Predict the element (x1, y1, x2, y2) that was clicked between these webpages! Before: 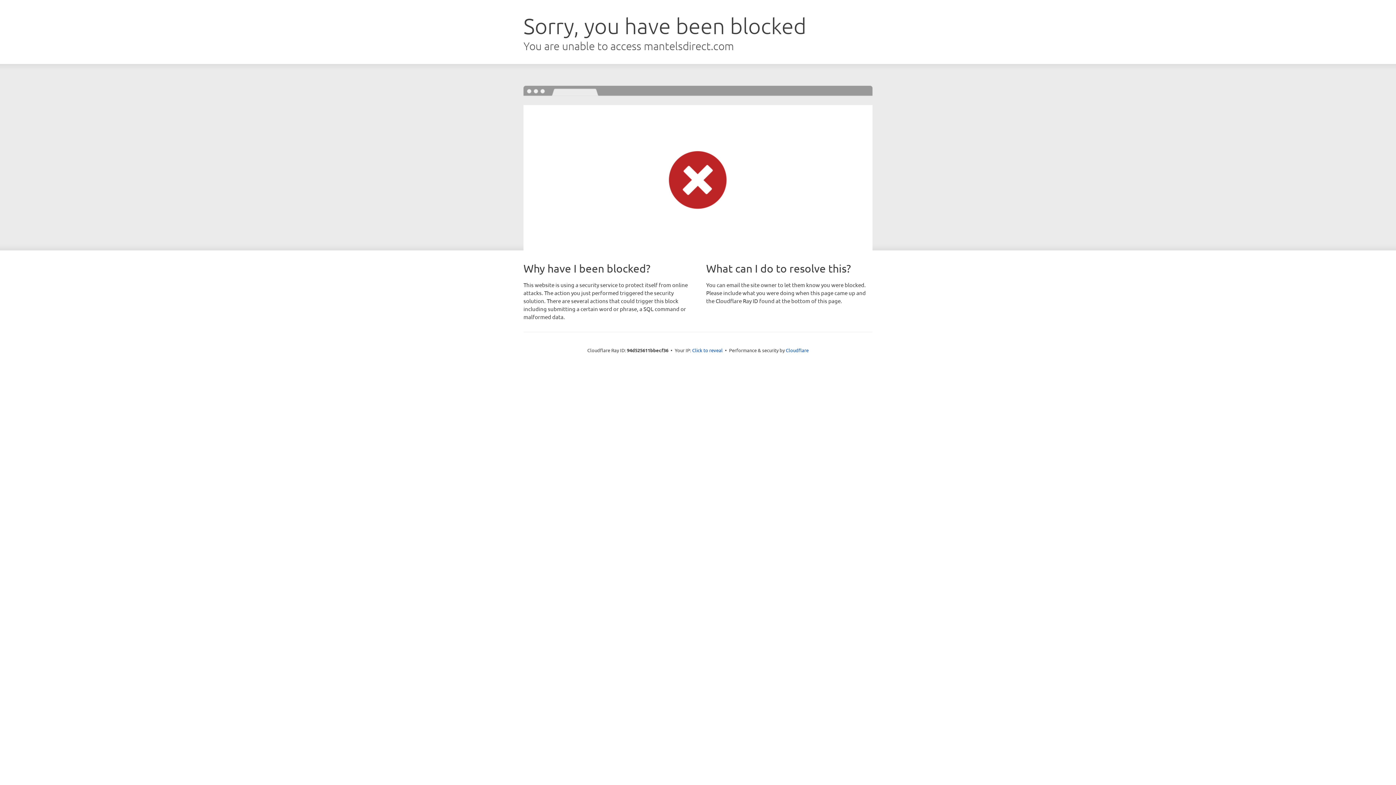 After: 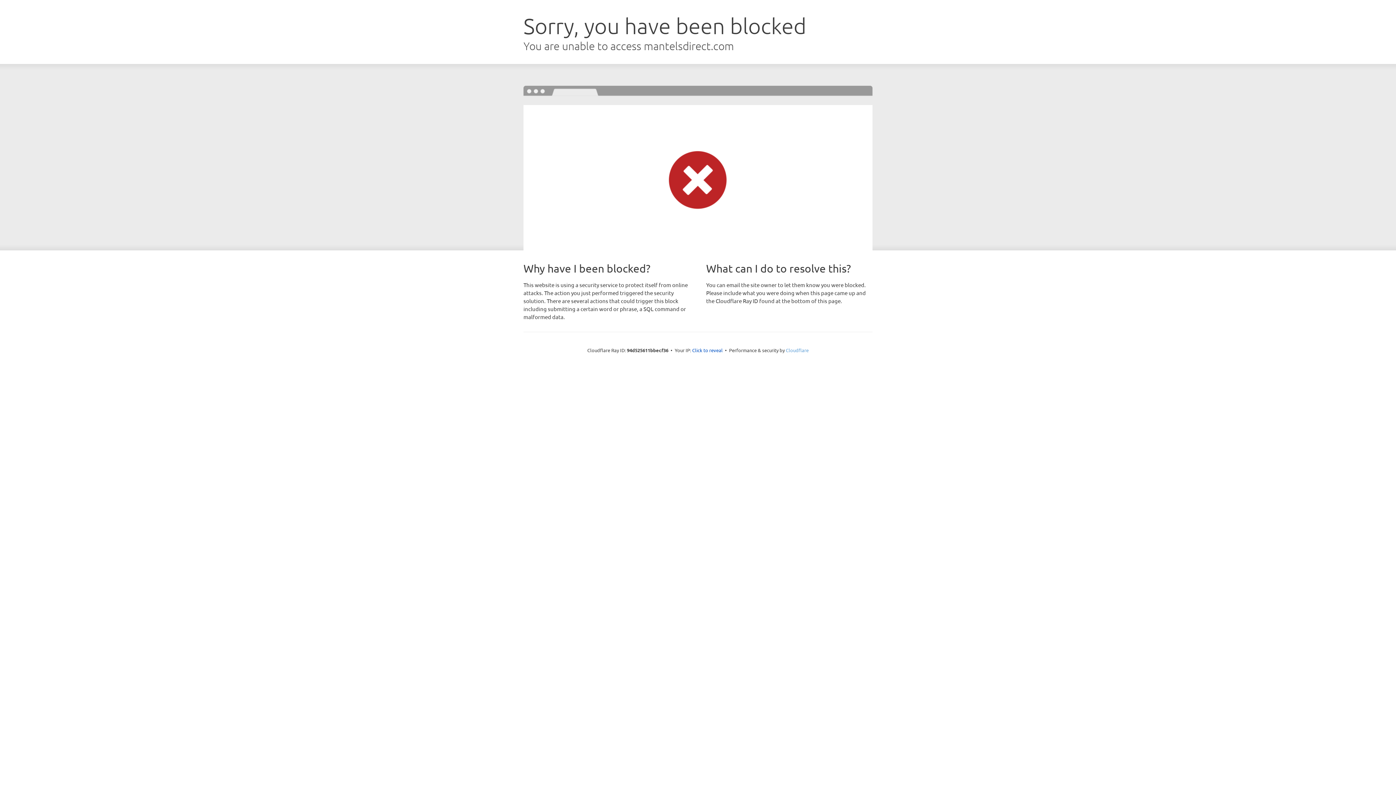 Action: bbox: (786, 347, 808, 353) label: Cloudflare